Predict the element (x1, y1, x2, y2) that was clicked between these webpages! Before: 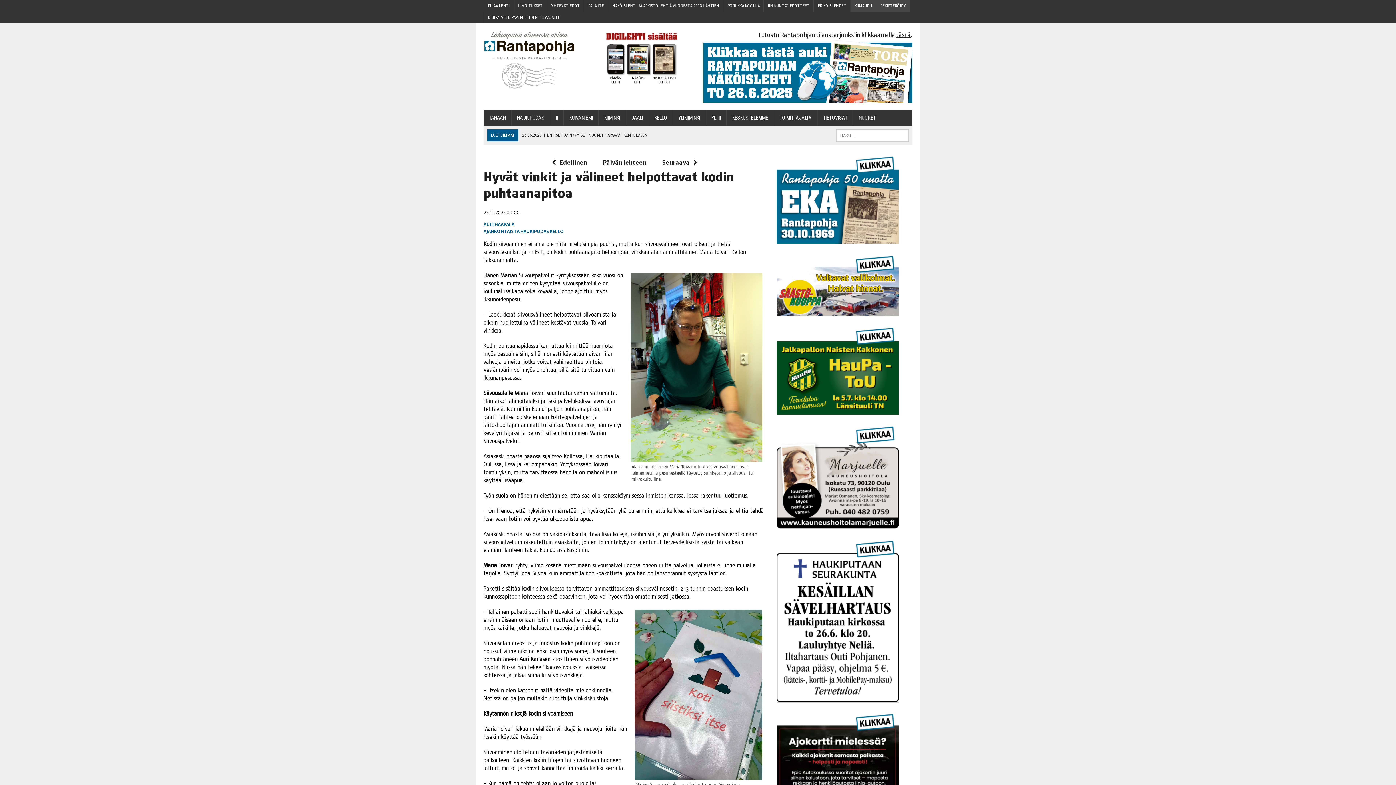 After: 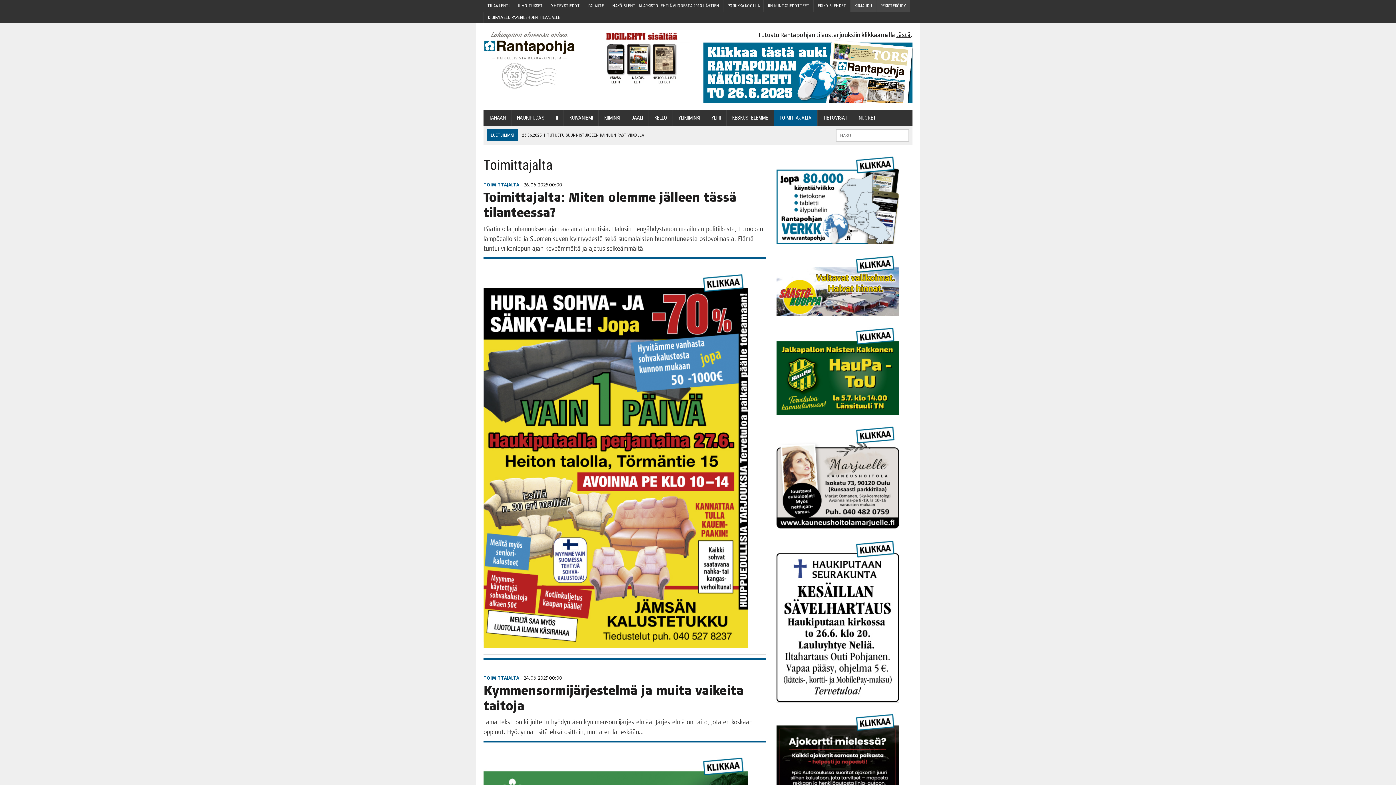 Action: label: TOI­MIT­TA­JAL­TA bbox: (774, 110, 817, 125)